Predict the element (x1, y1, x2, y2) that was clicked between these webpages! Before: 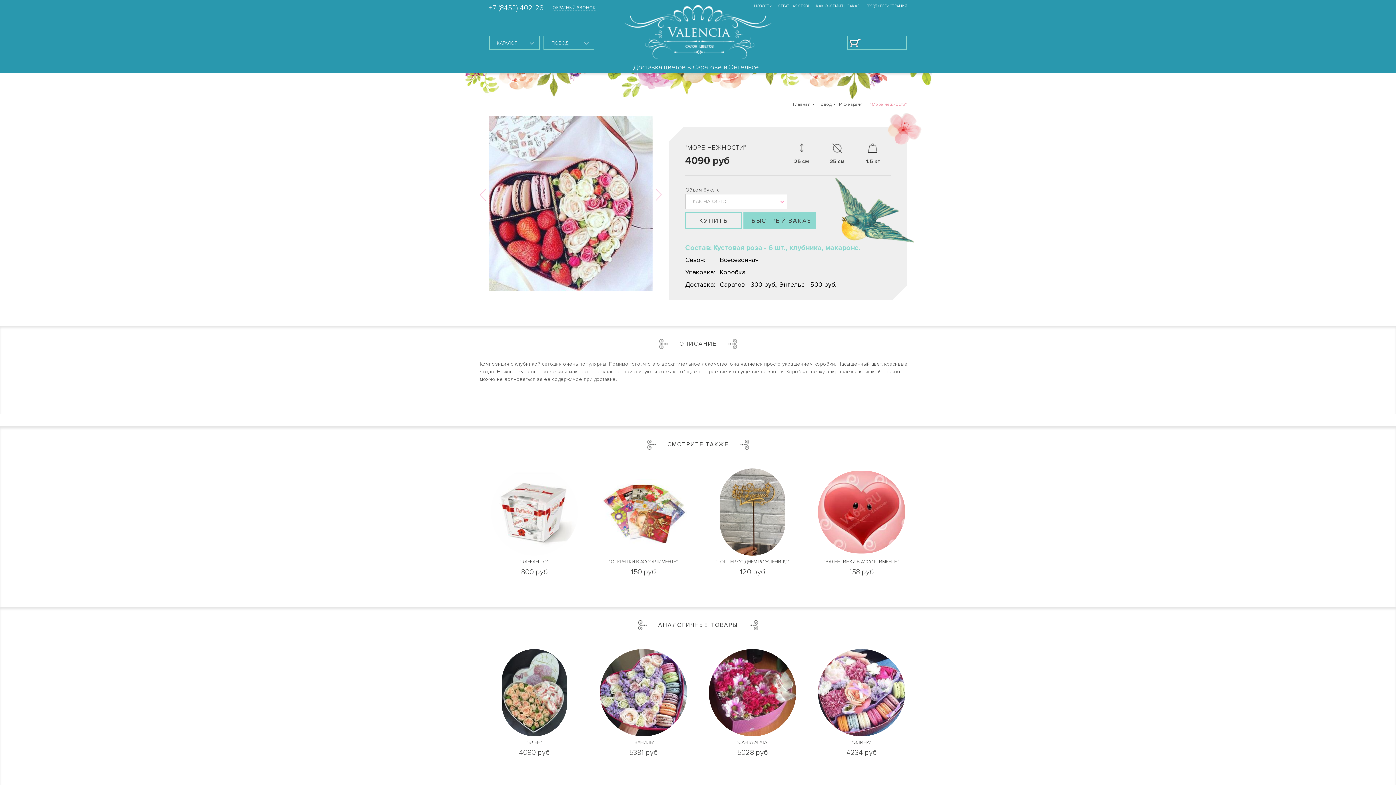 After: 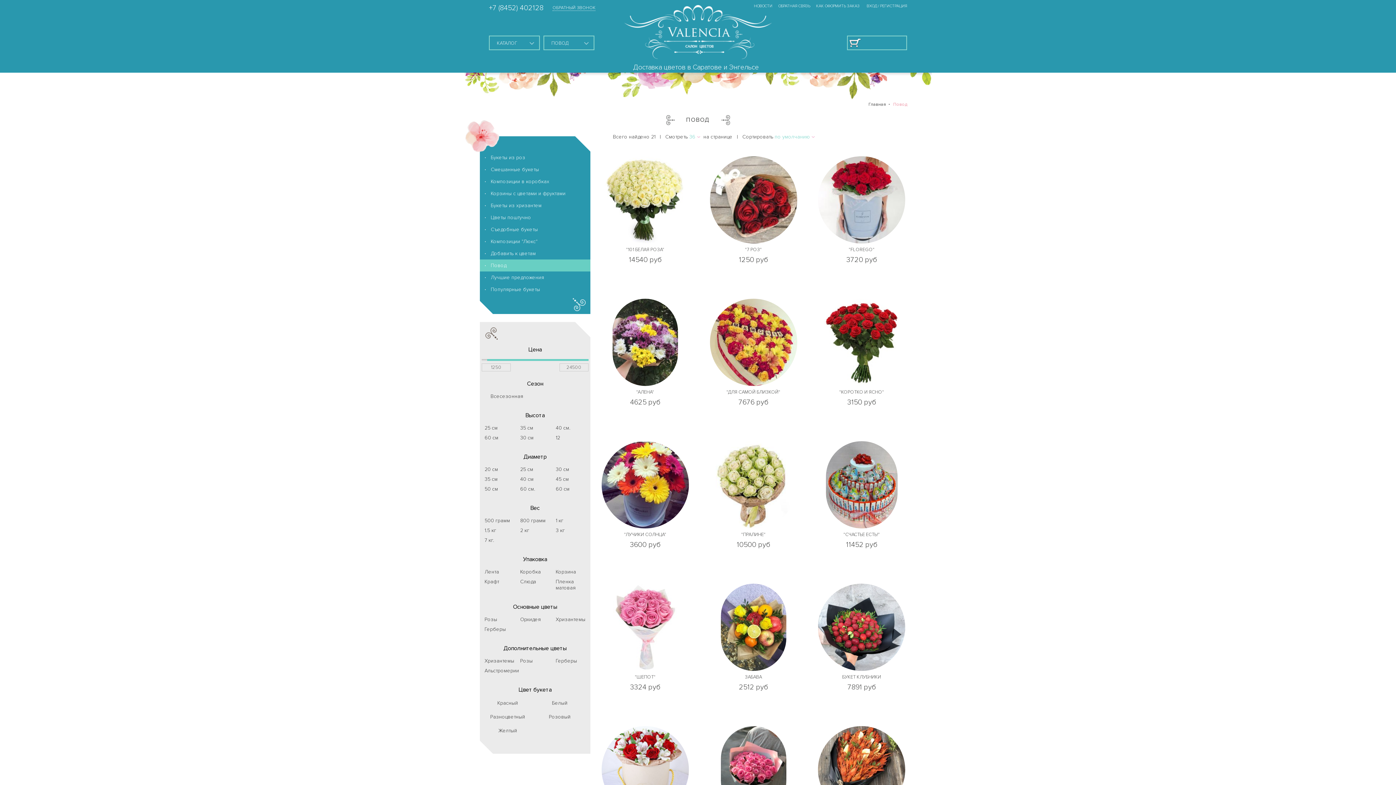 Action: label: Повод bbox: (817, 101, 831, 107)